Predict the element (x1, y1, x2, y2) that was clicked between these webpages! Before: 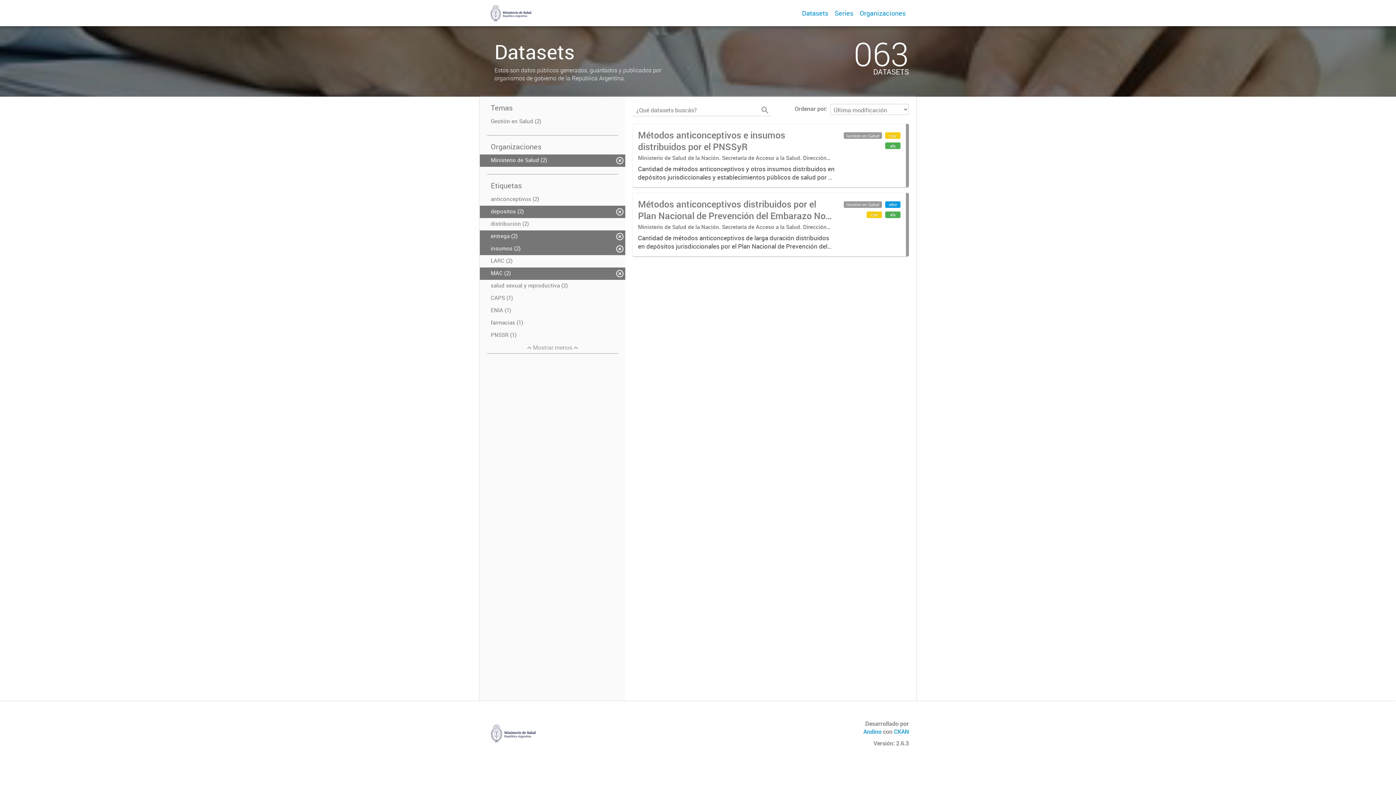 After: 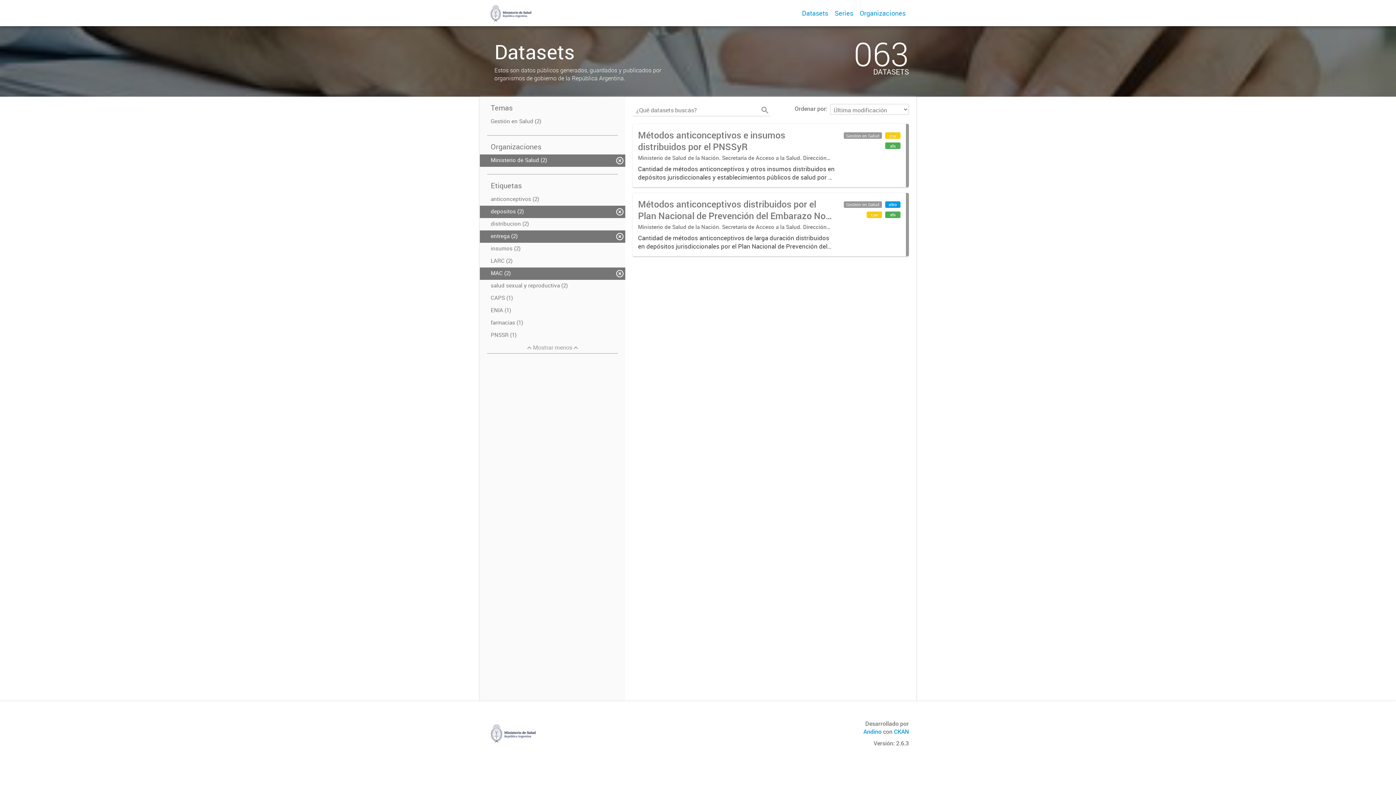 Action: label: insumos (2) bbox: (480, 242, 625, 255)